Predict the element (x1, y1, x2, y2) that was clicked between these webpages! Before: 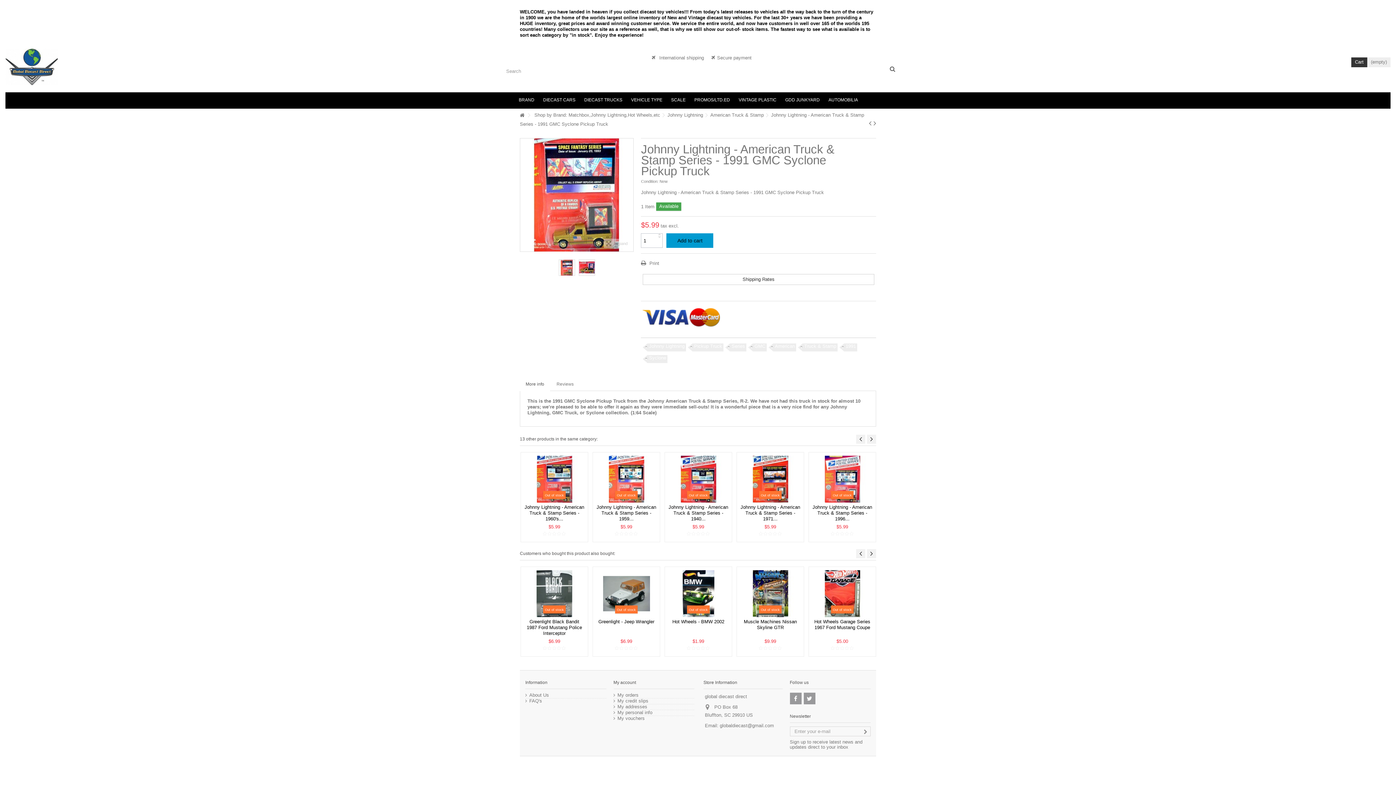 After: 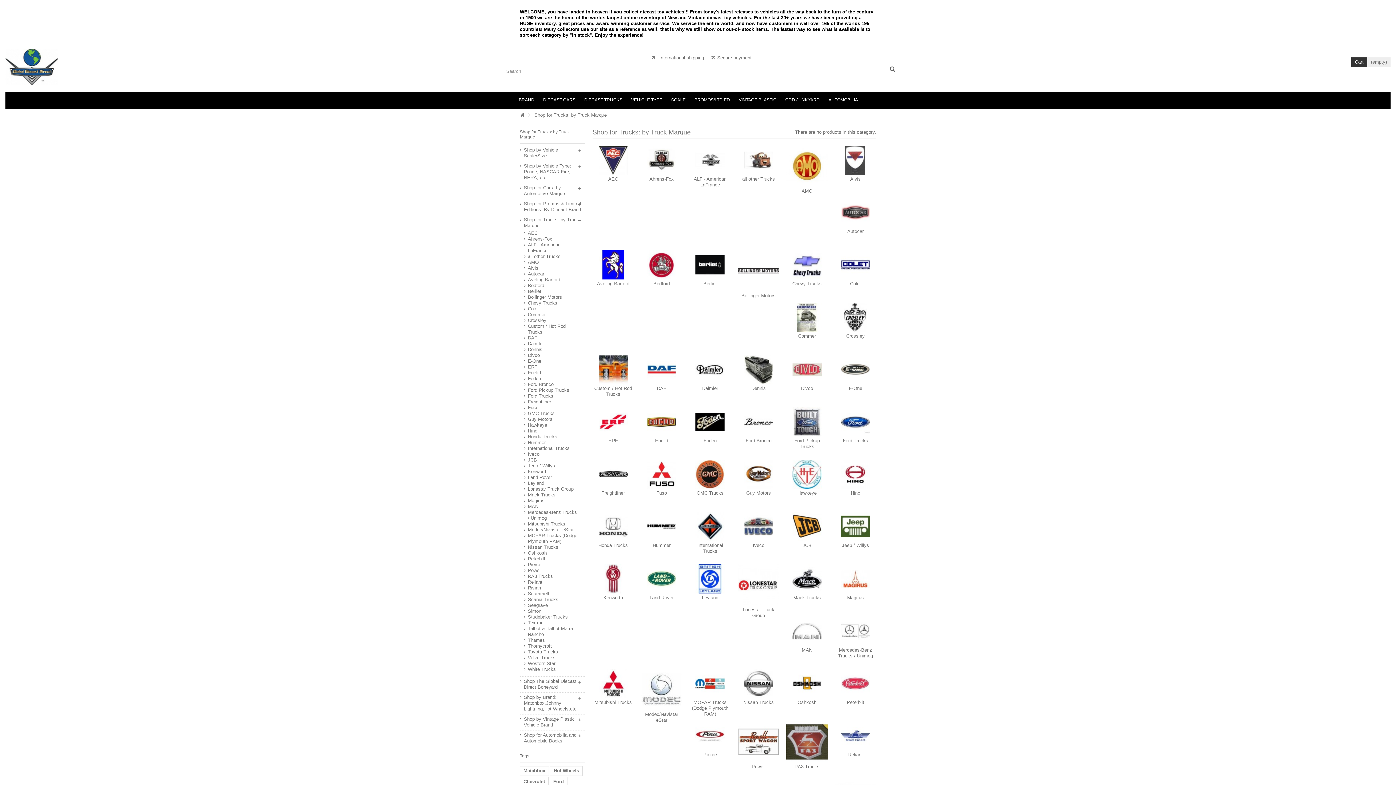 Action: bbox: (580, 92, 626, 108) label: DIECAST TRUCKS